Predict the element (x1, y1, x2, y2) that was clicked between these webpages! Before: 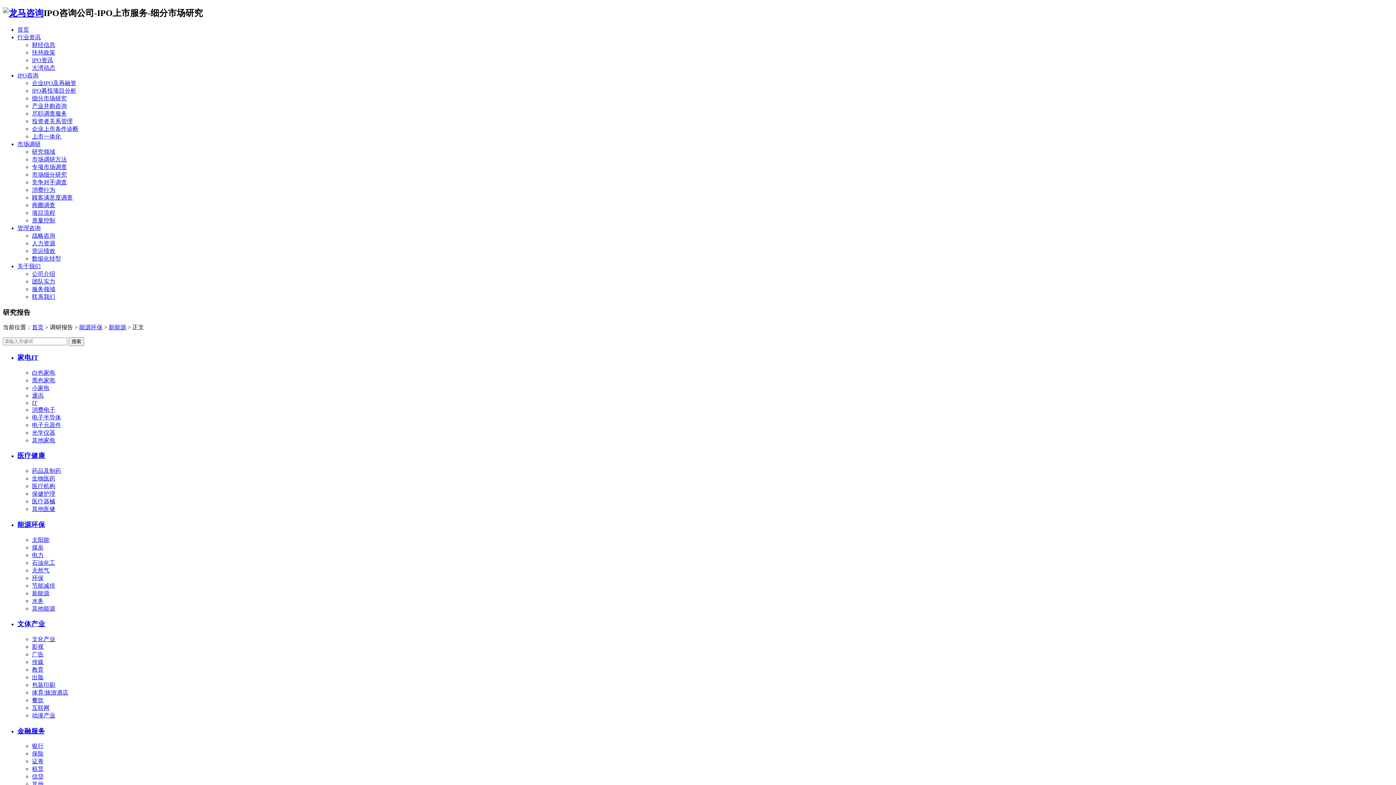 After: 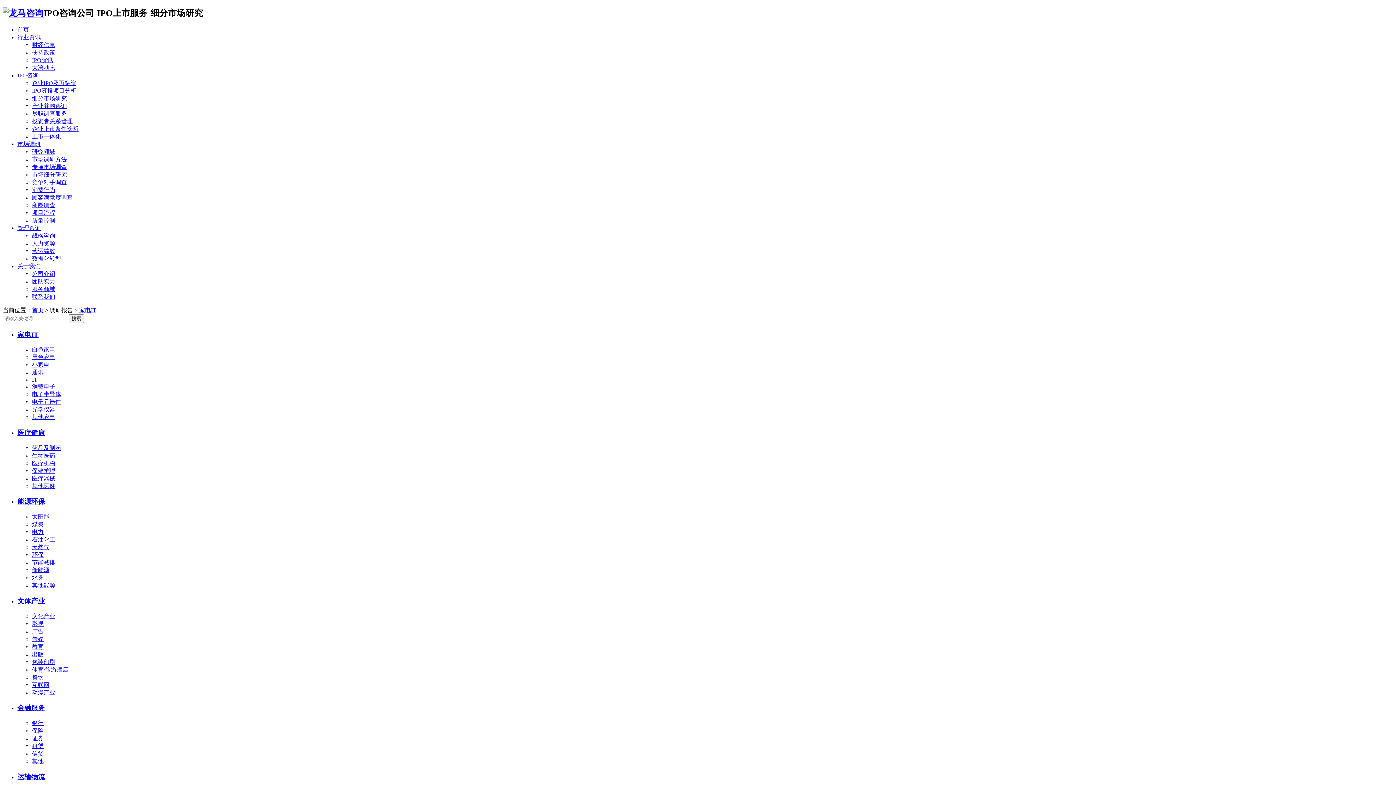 Action: bbox: (17, 353, 38, 361) label: 家电IT